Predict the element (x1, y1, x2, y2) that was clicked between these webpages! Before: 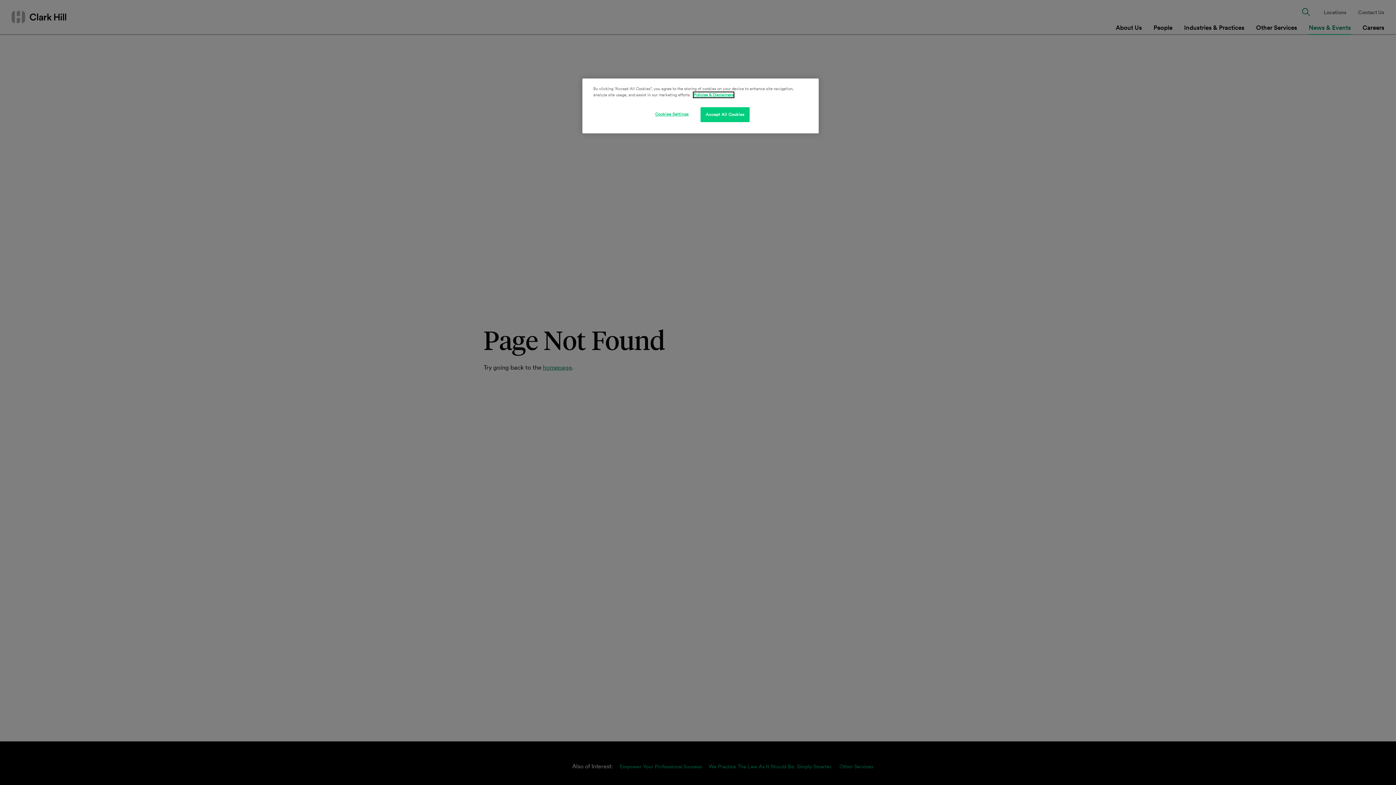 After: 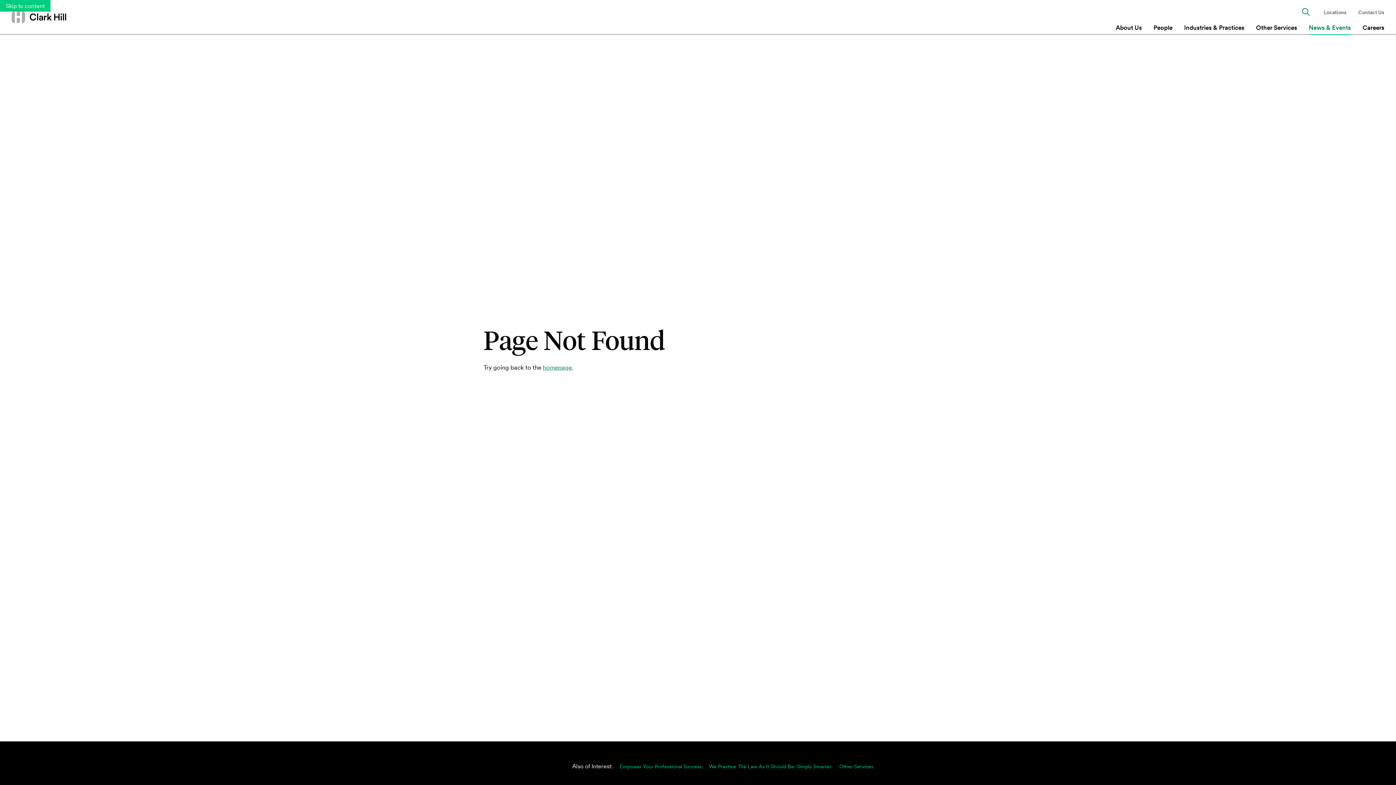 Action: bbox: (700, 107, 749, 122) label: Accept All Cookies